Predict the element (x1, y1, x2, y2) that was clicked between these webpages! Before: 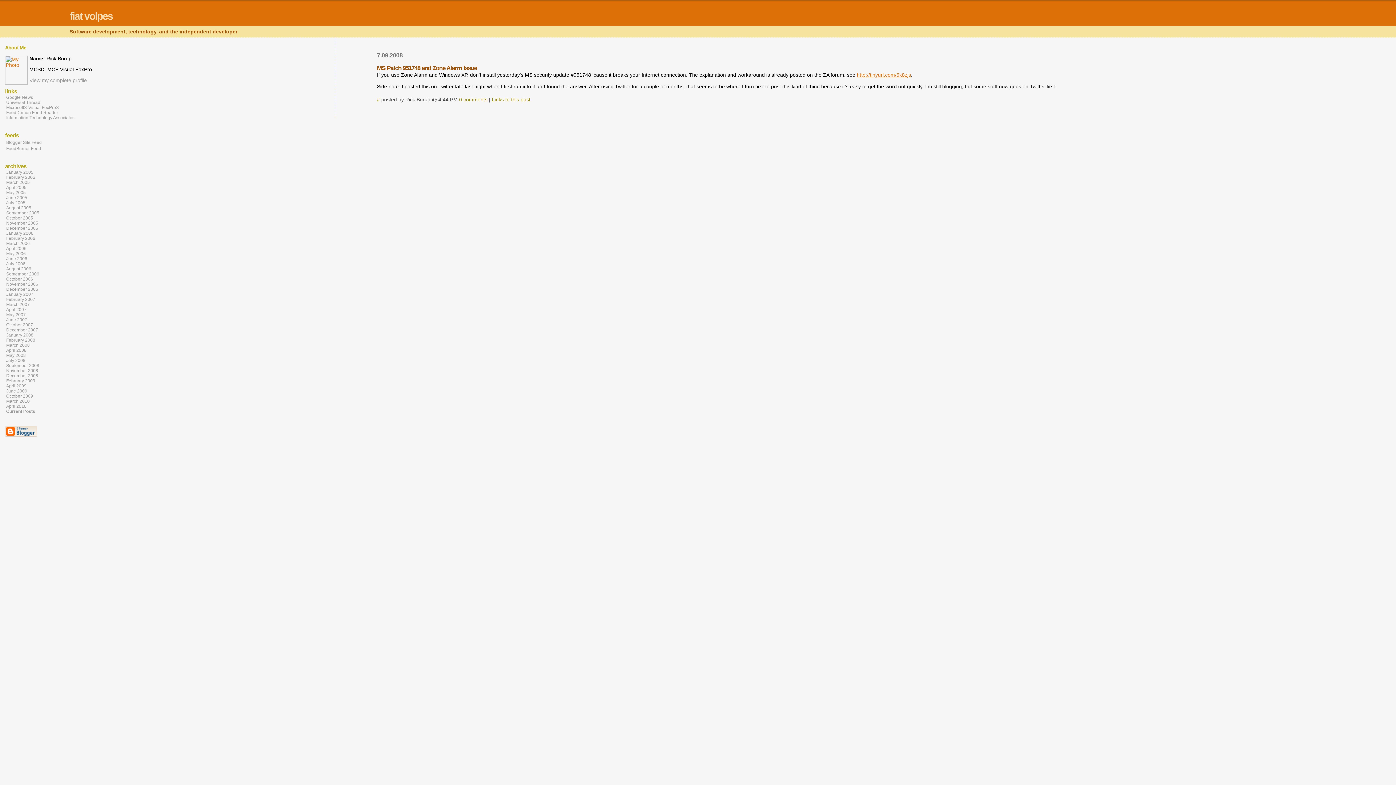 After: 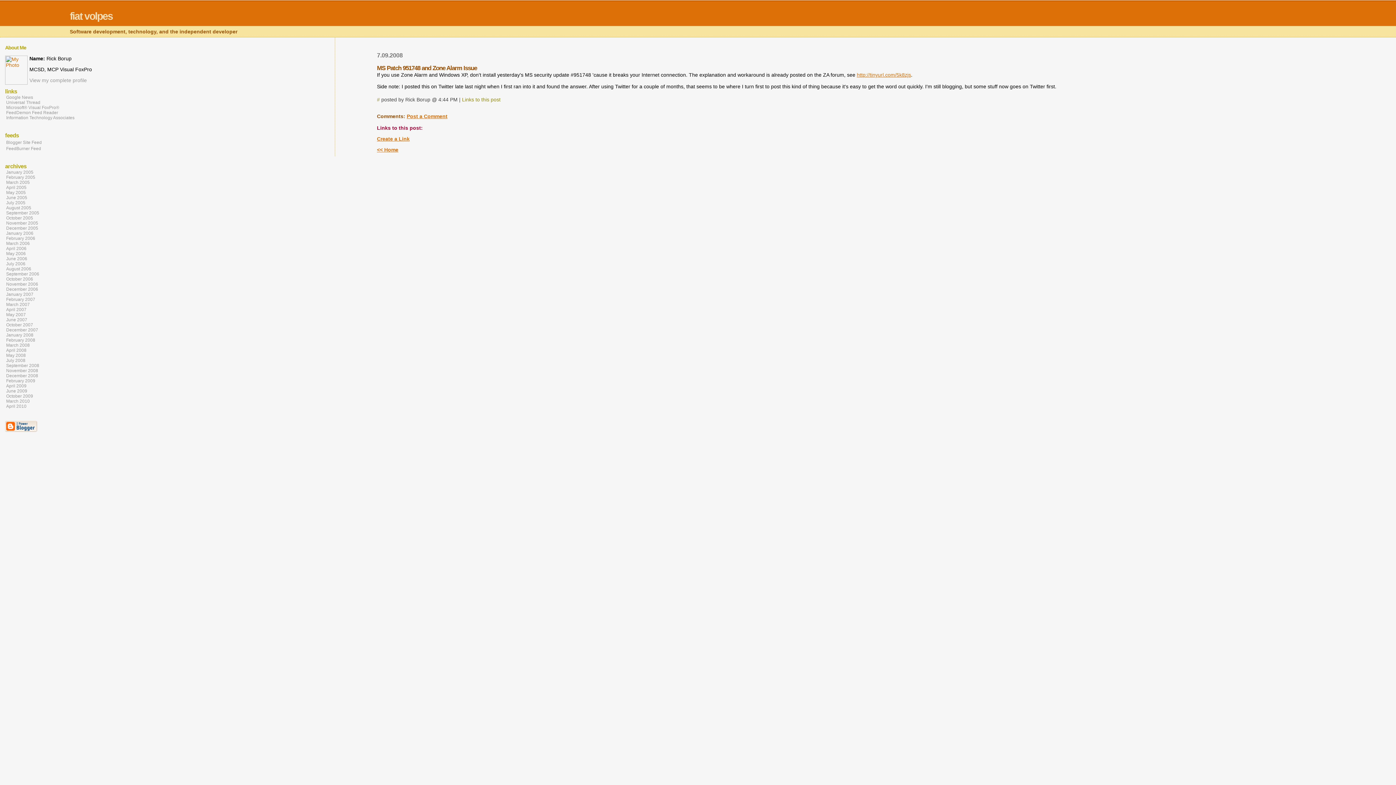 Action: bbox: (377, 96, 379, 102) label: #